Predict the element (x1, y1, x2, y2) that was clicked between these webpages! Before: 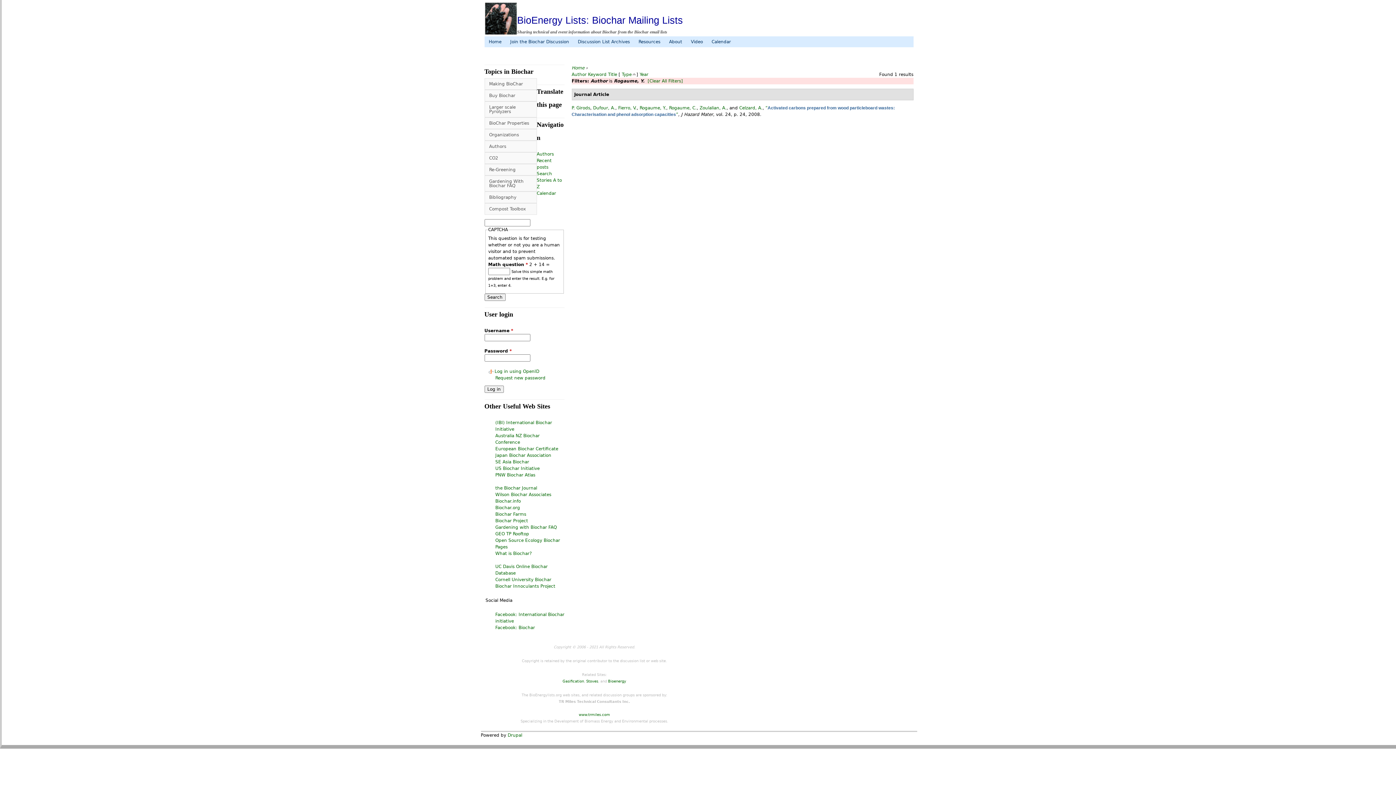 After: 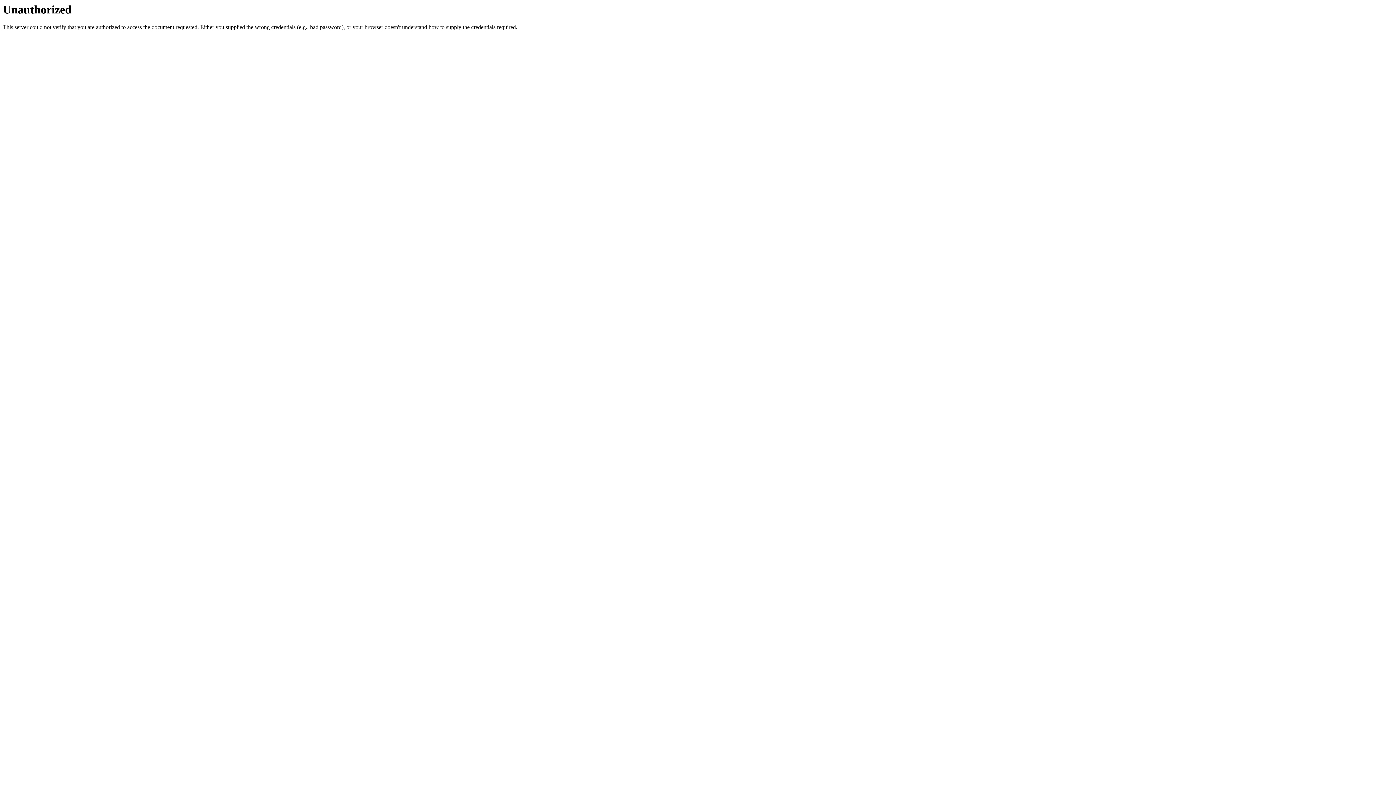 Action: label: Biochar Project bbox: (495, 518, 528, 523)